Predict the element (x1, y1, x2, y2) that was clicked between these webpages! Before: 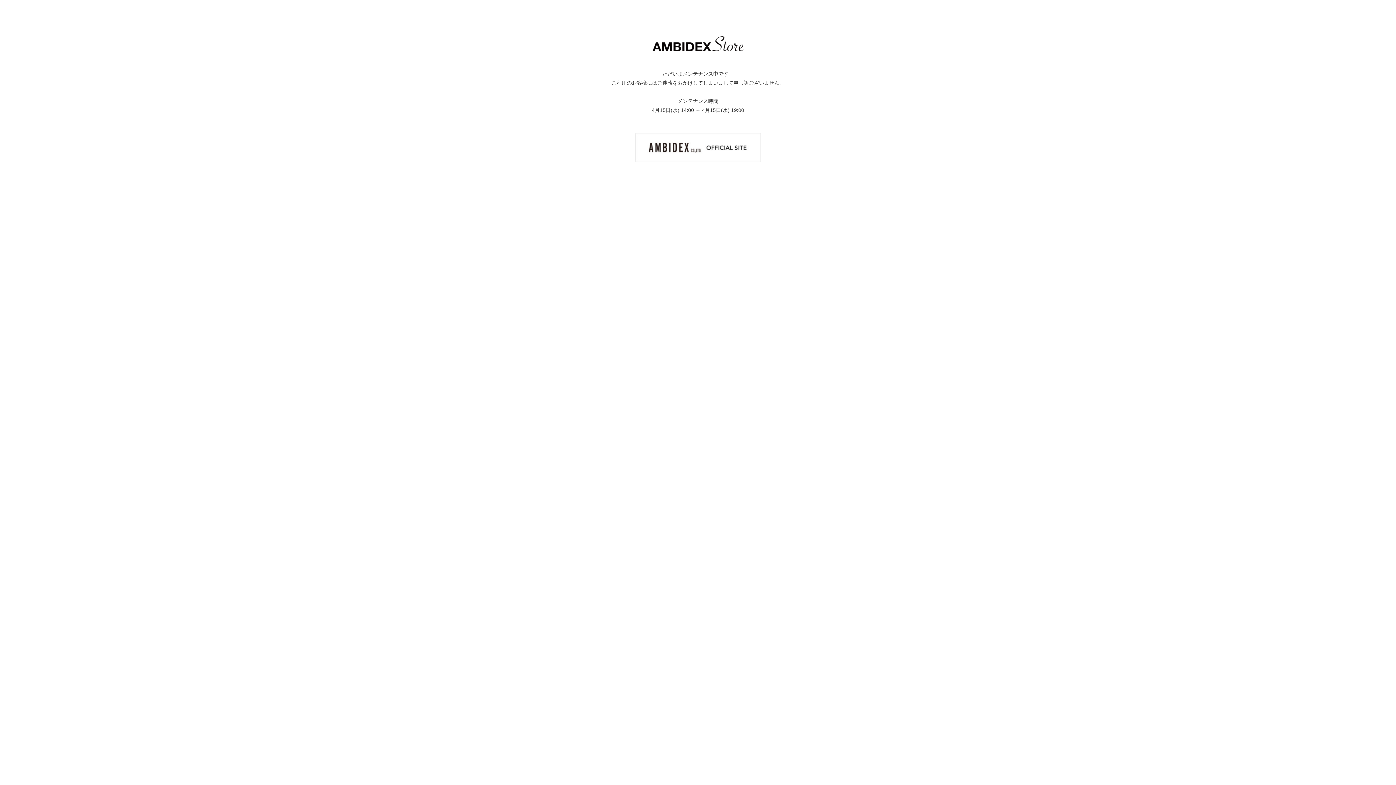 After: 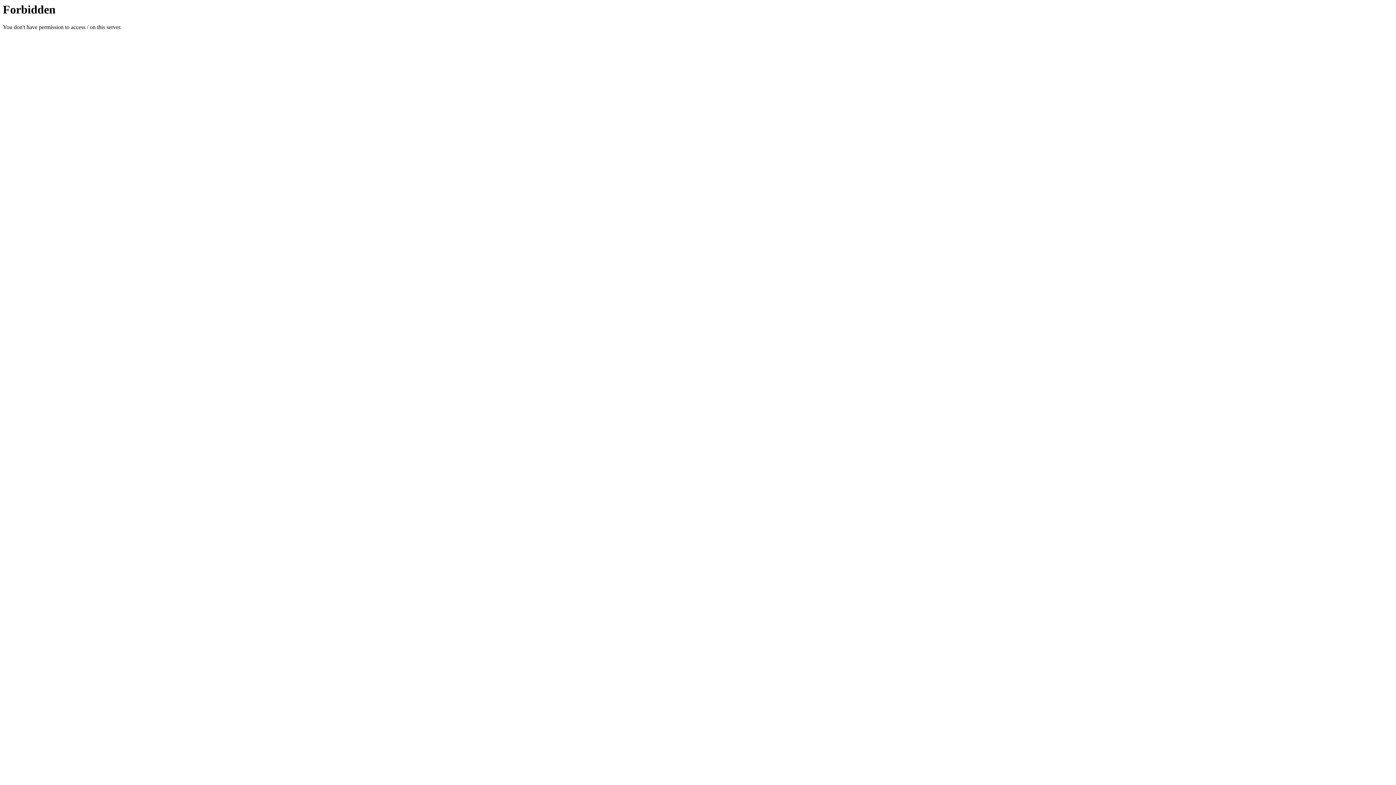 Action: bbox: (635, 144, 760, 150)